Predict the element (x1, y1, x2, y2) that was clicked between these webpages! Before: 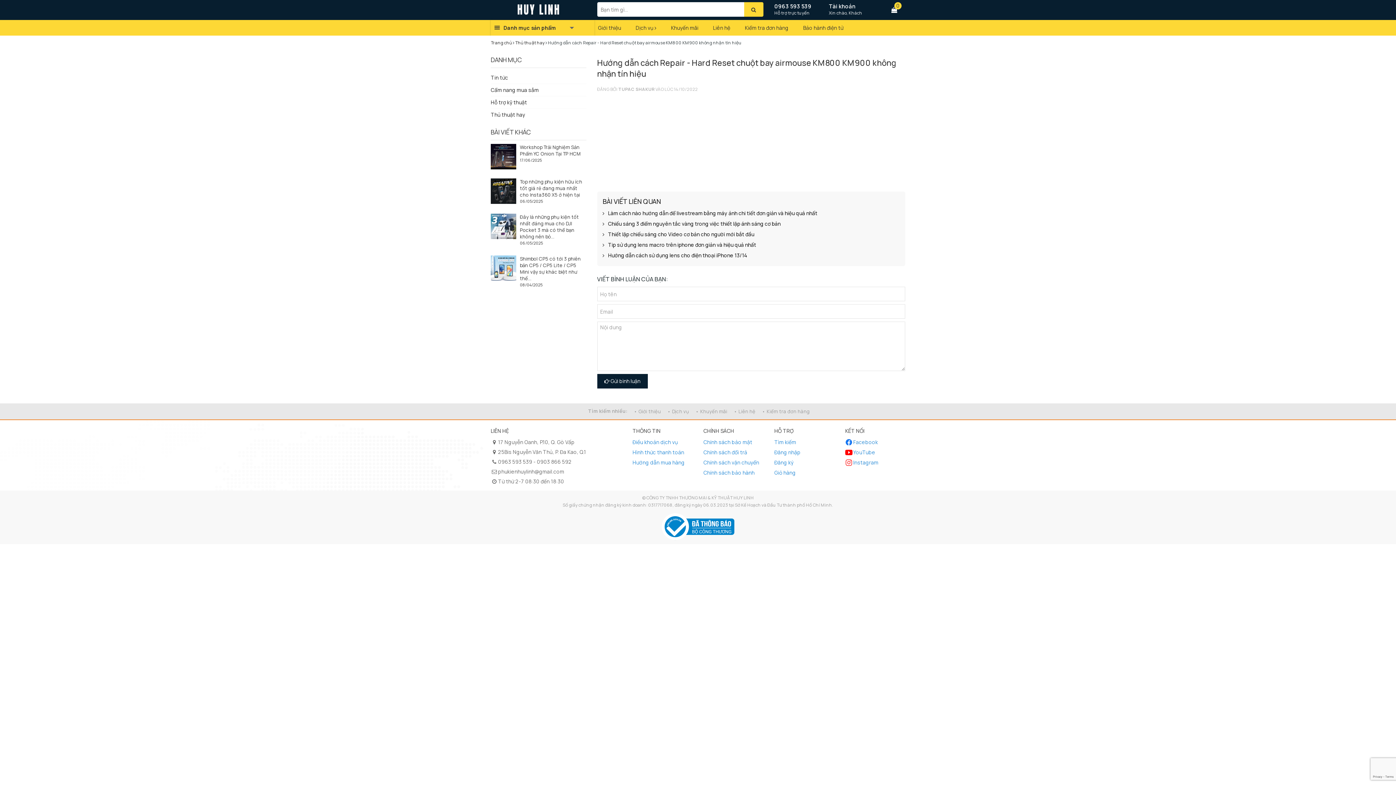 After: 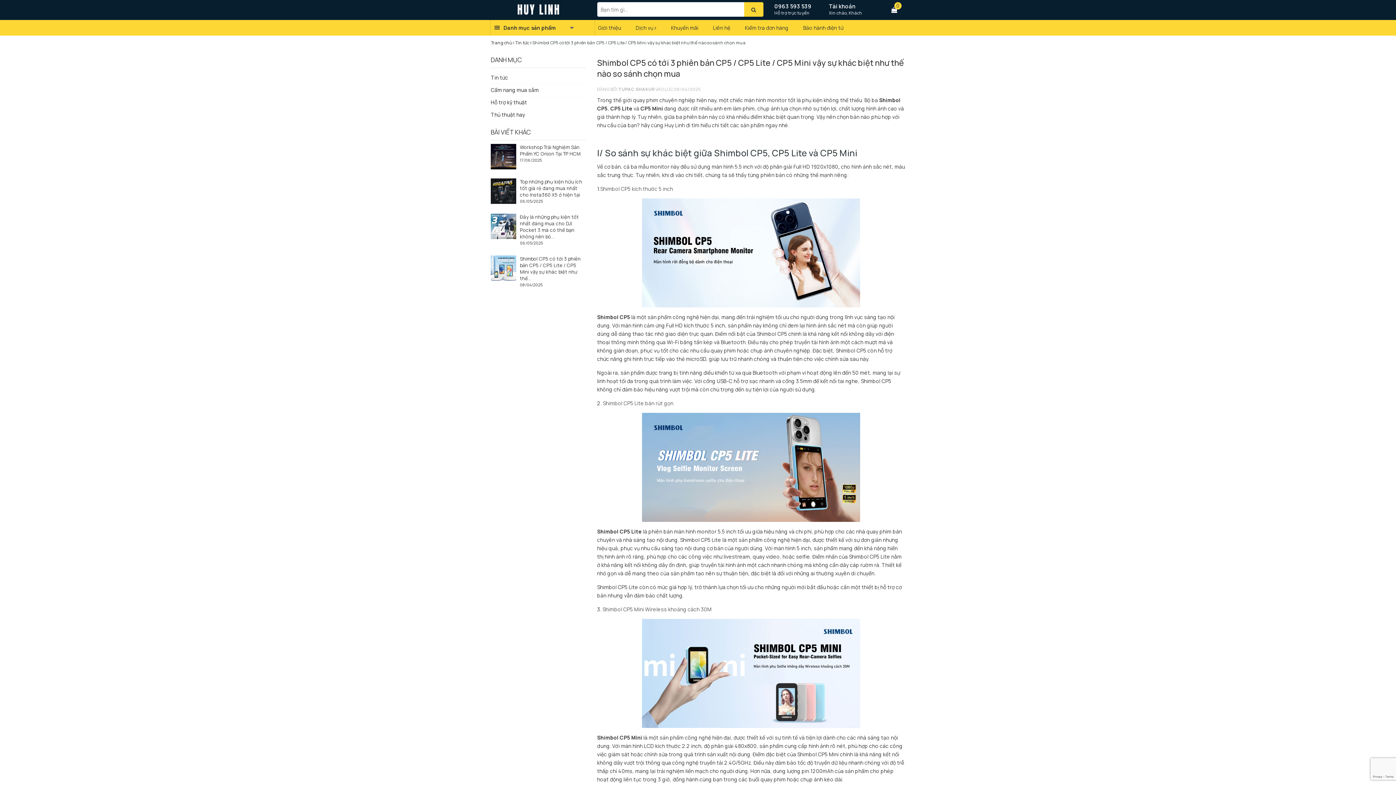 Action: bbox: (520, 255, 580, 281) label: Shimbol CP5 có tới 3 phiên bản CP5 / CP5 Lite / CP5 Mini vậy sự khác biệt như thế...